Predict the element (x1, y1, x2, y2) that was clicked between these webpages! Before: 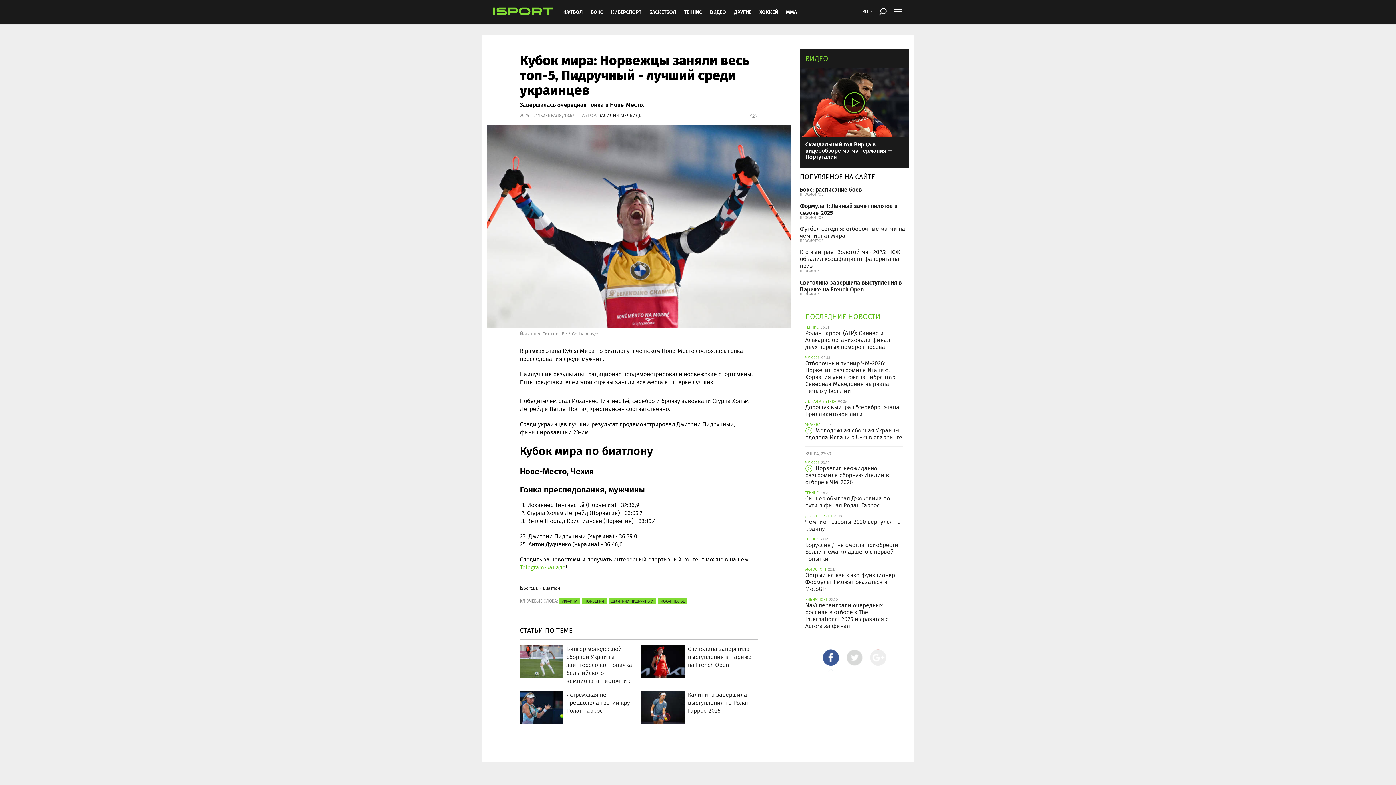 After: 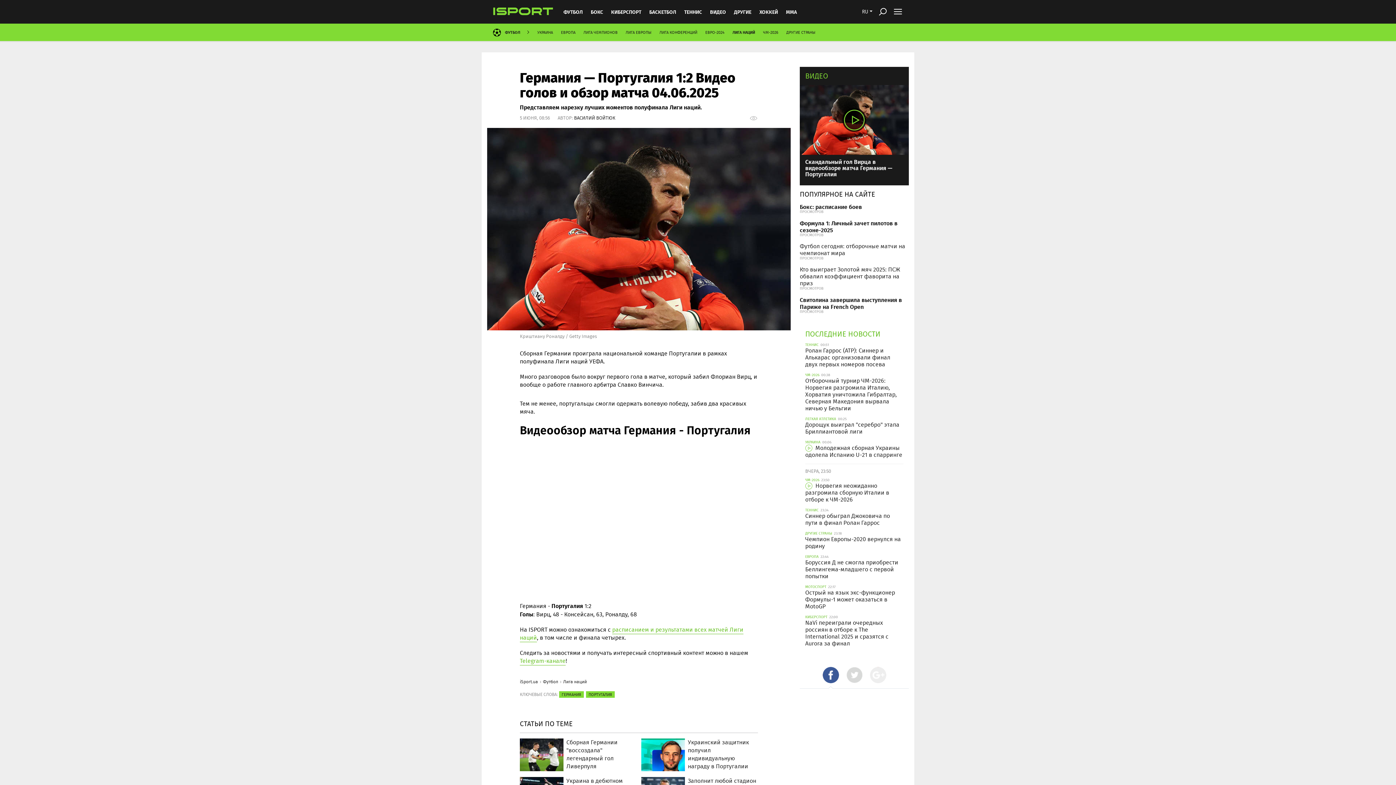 Action: bbox: (805, 139, 892, 161) label: Скандальный гол Вирца в видеообзоре матча Германия — Португалия